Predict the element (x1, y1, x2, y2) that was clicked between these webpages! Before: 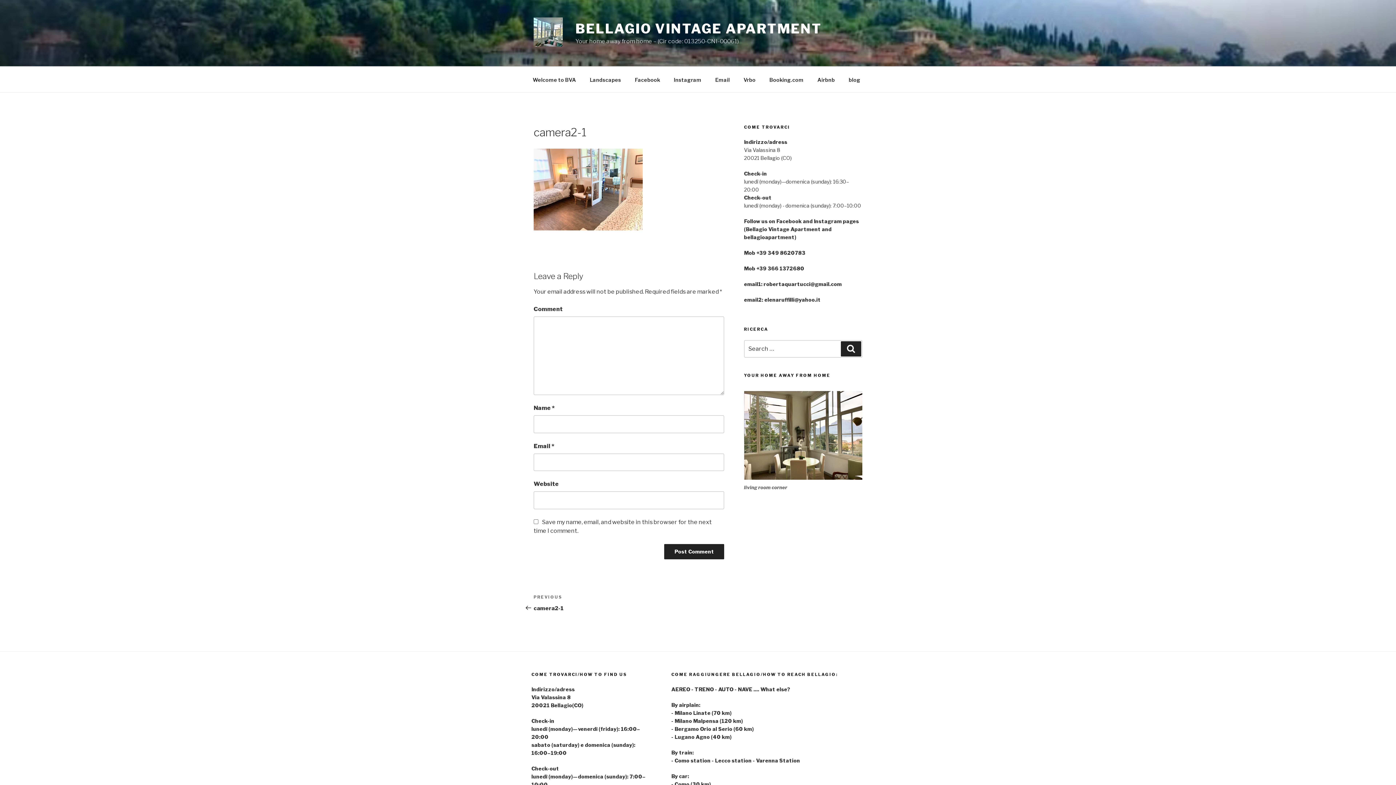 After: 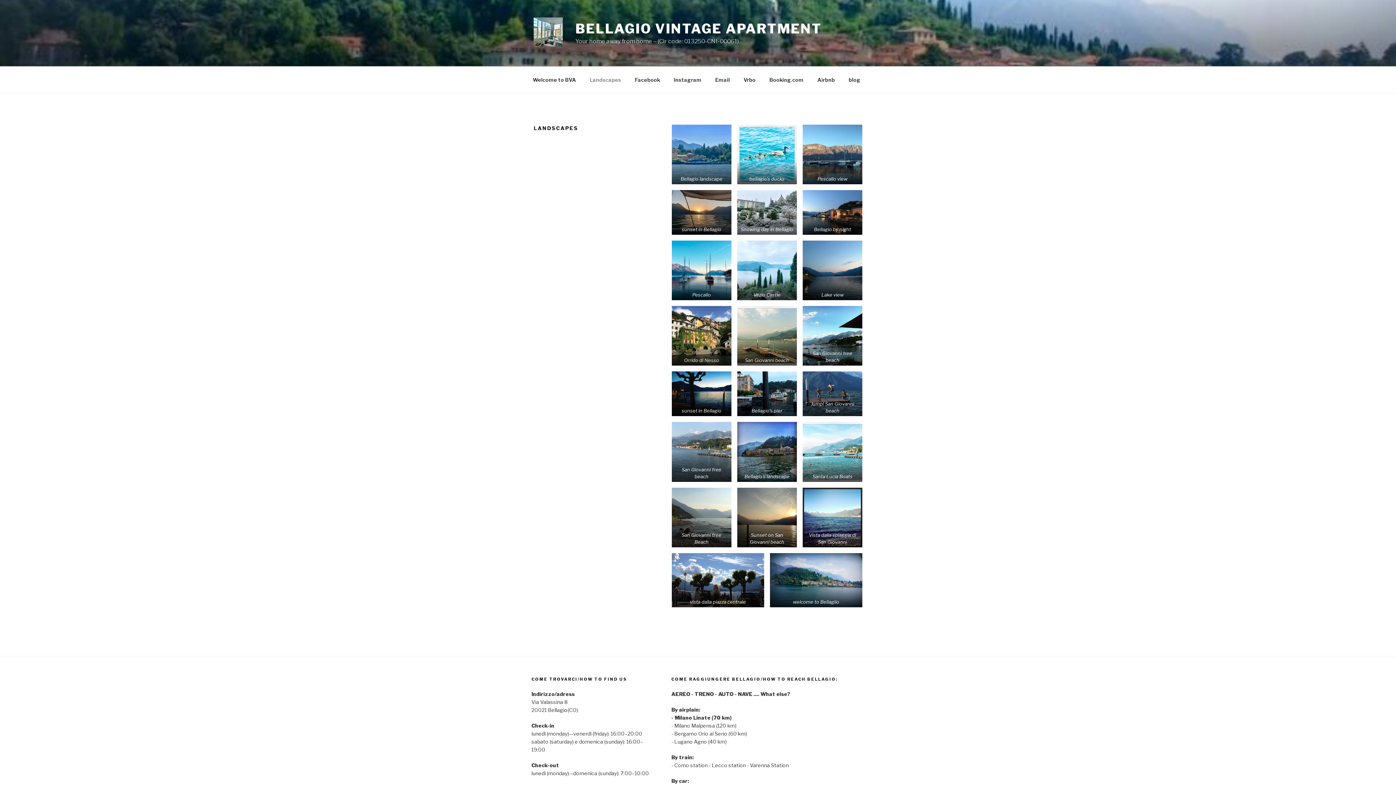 Action: bbox: (583, 70, 627, 88) label: Landscapes